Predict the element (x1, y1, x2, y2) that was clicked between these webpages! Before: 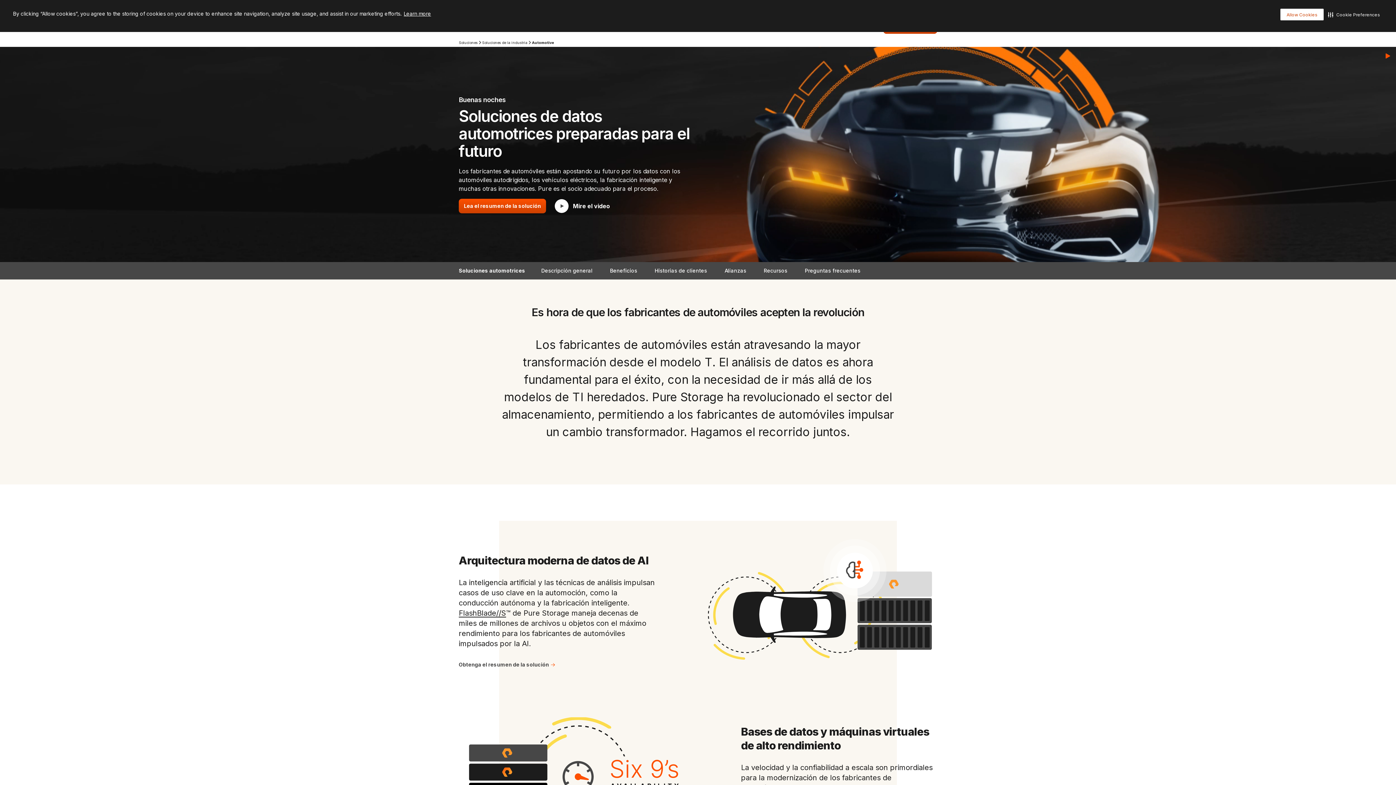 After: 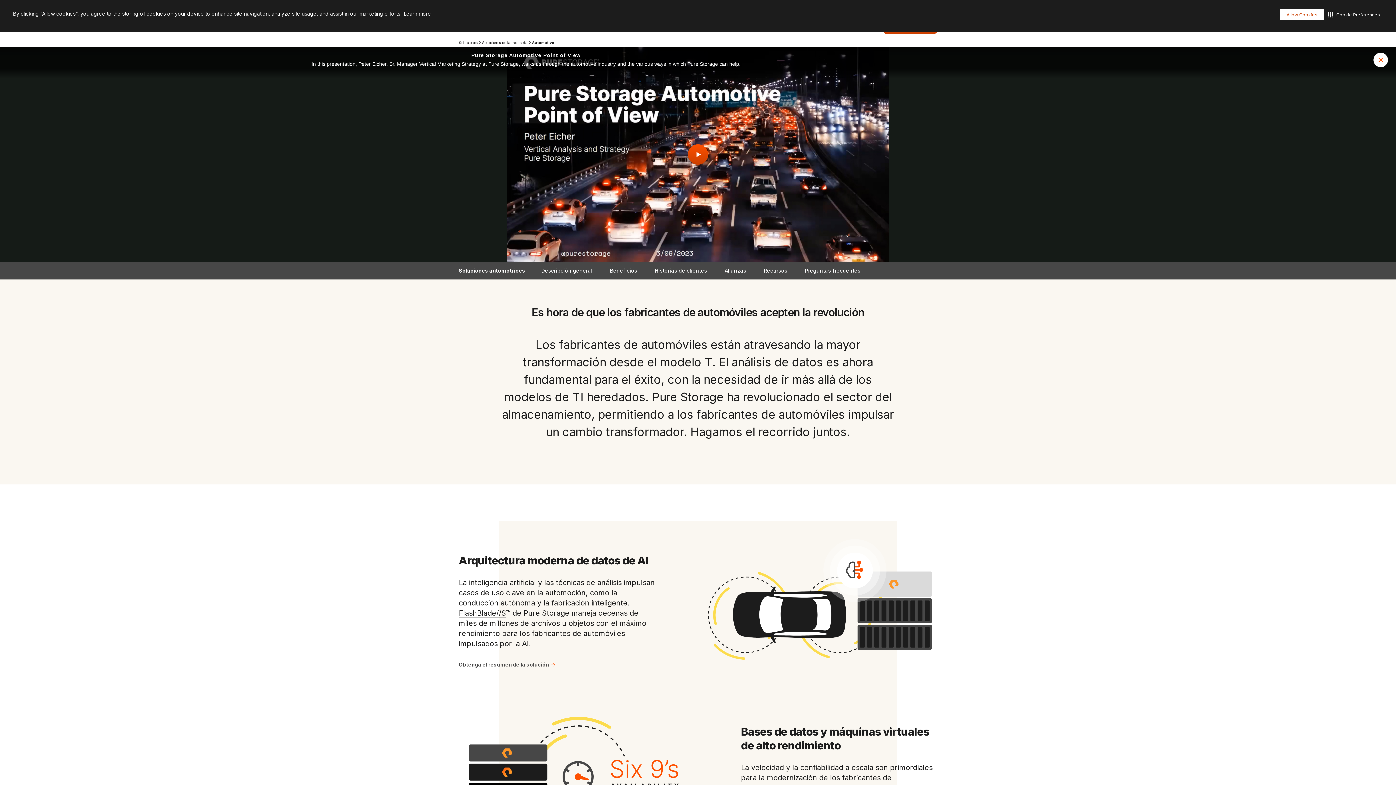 Action: bbox: (552, 199, 610, 213) label: Mire el video